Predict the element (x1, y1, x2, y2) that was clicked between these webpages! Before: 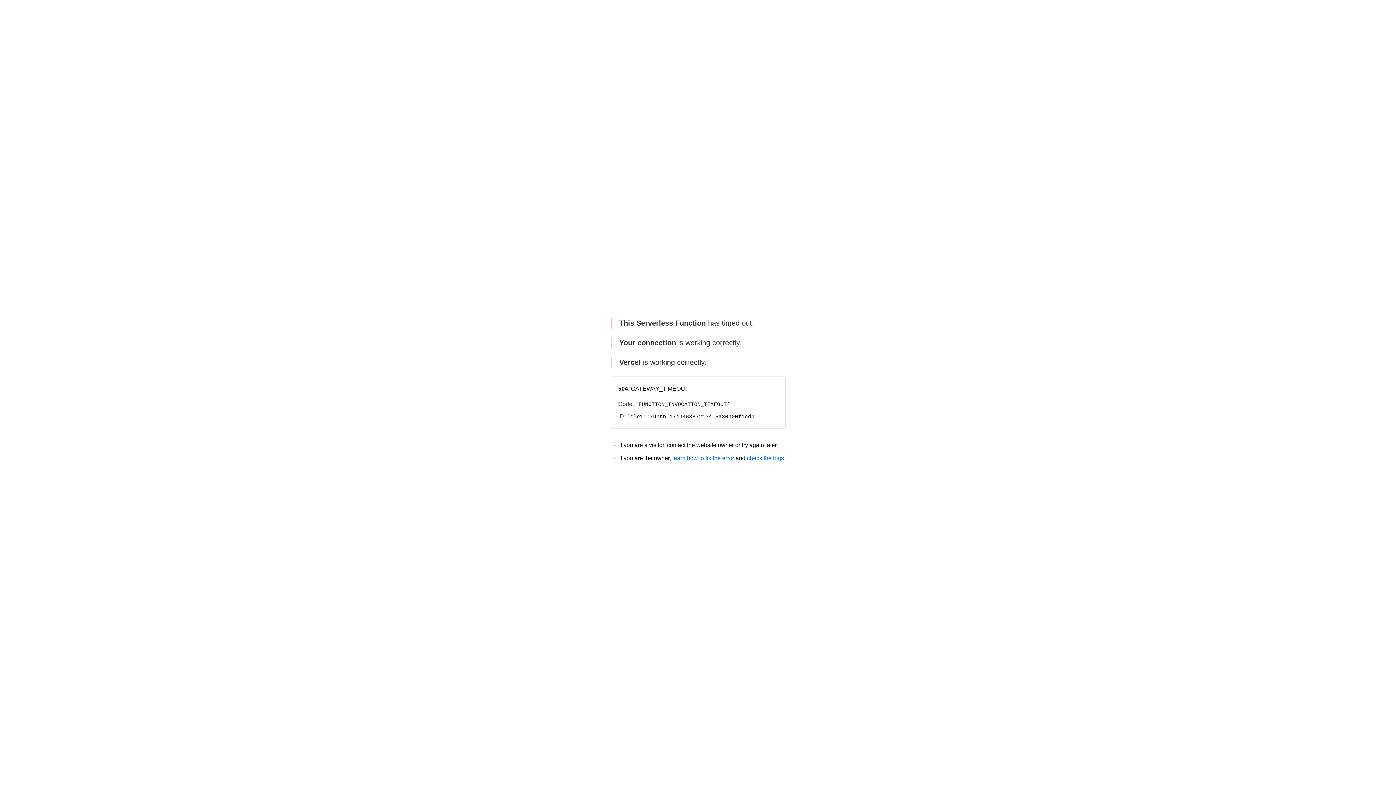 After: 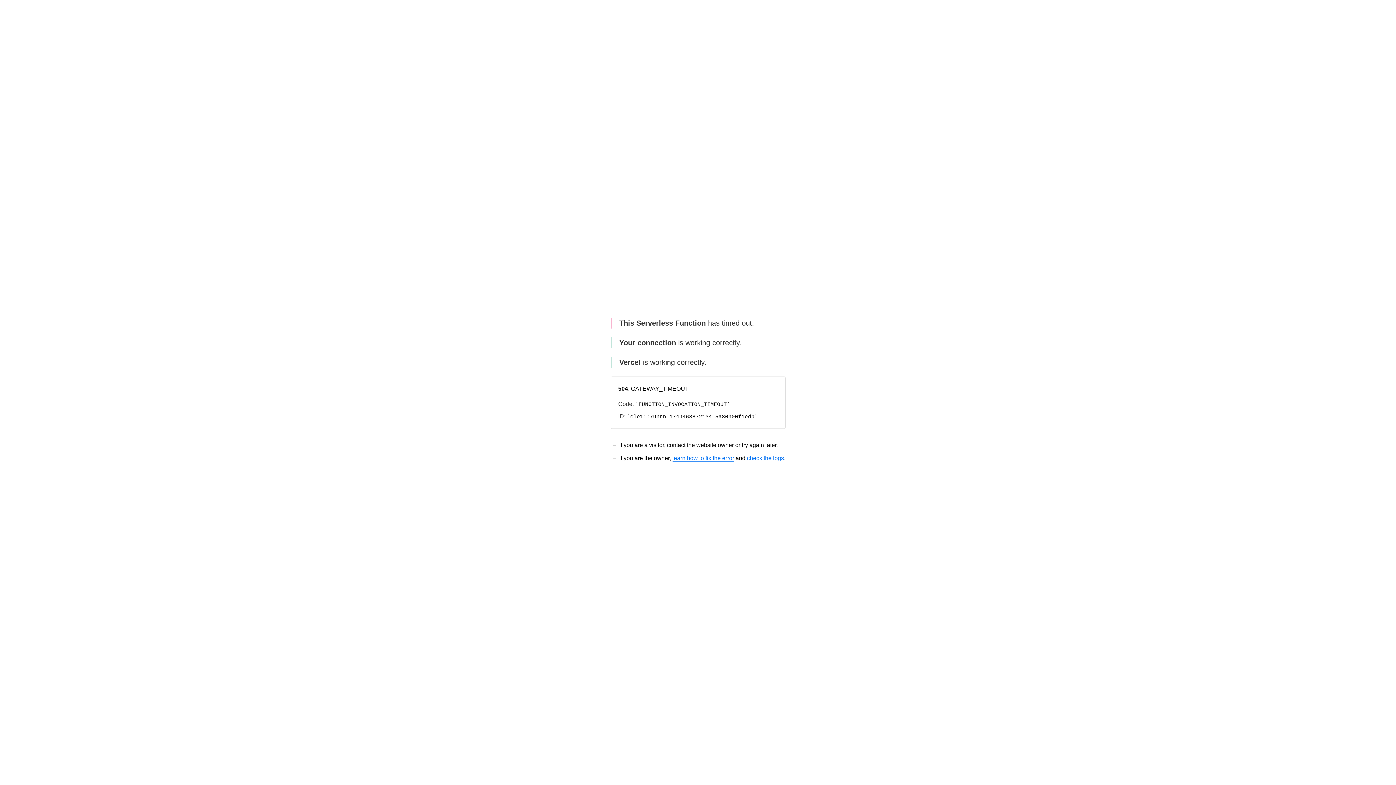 Action: label: learn how to fix the error bbox: (672, 455, 734, 461)